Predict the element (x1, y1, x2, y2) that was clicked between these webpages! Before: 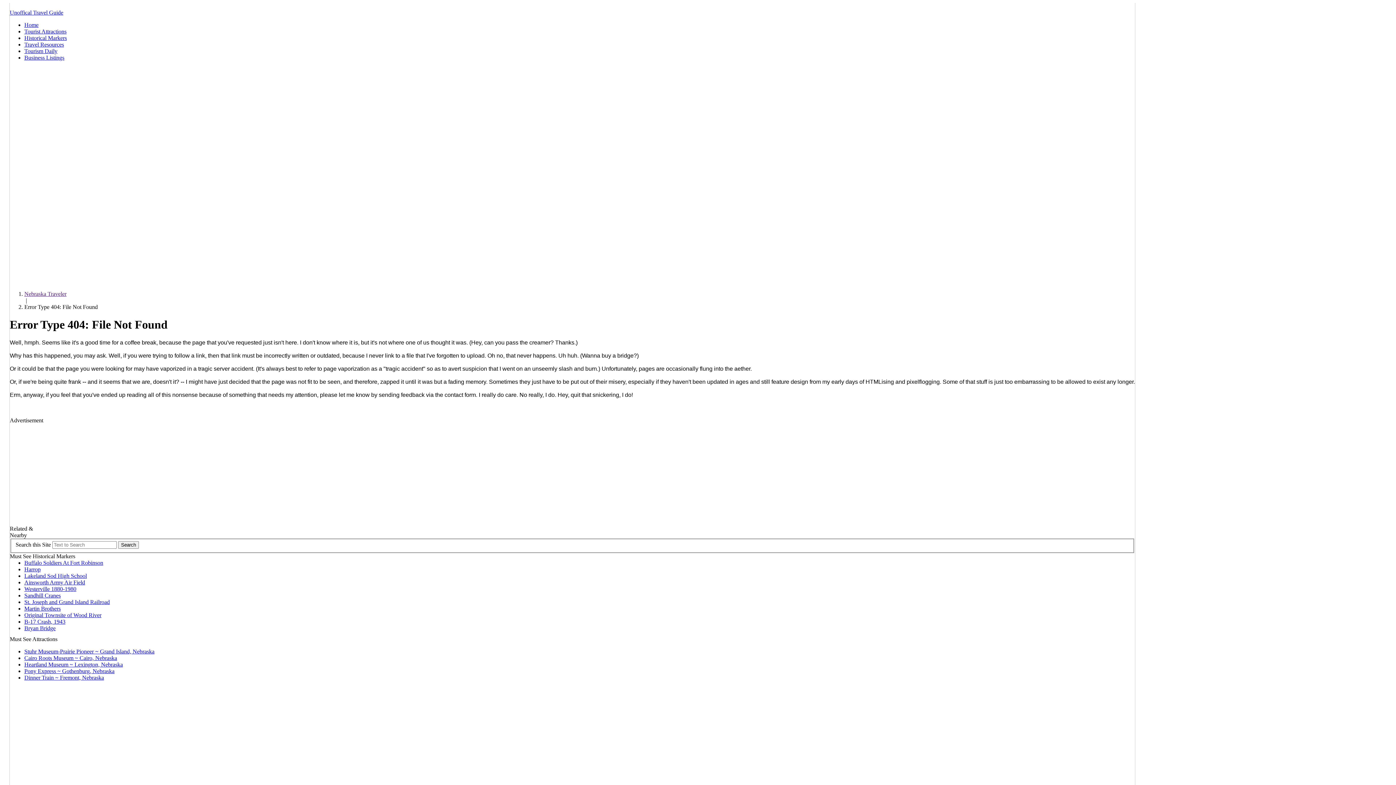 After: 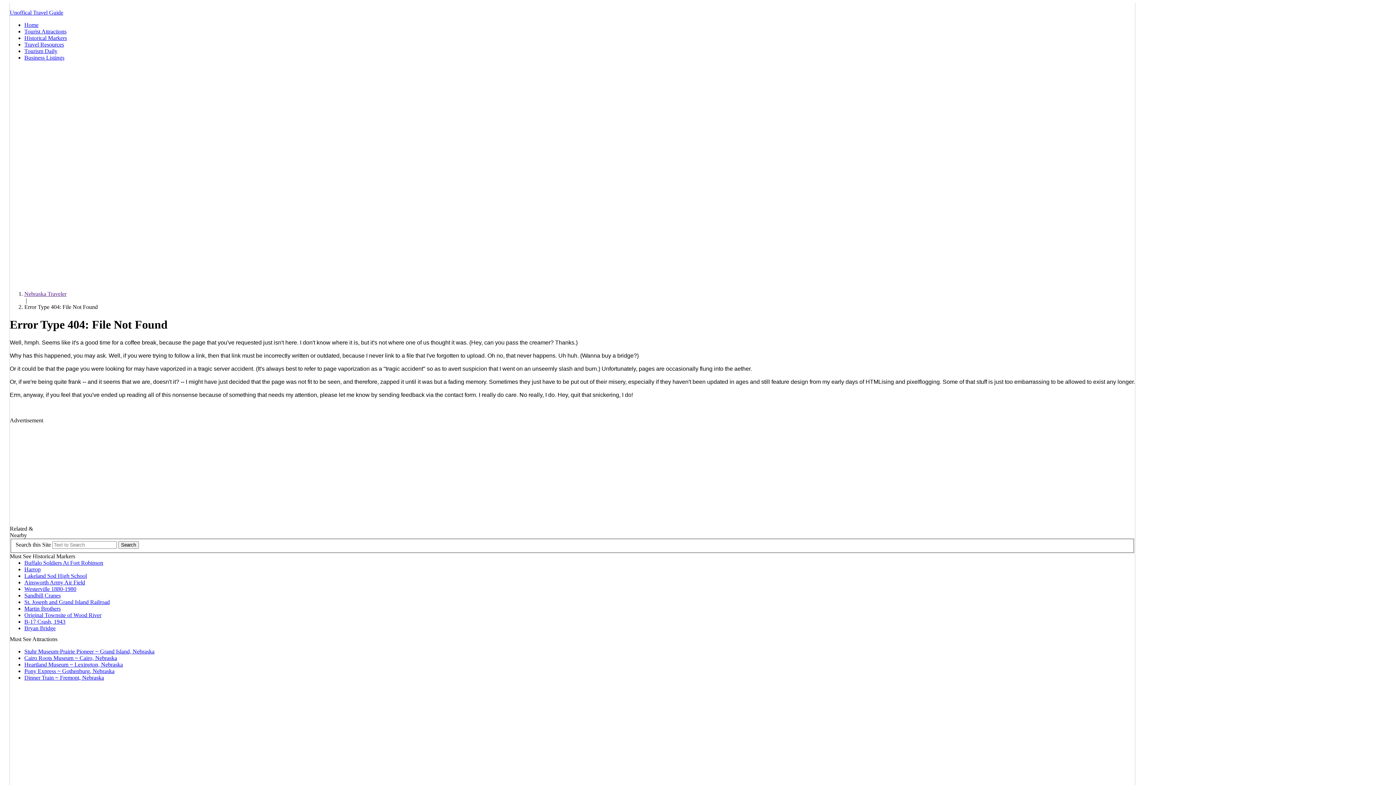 Action: label: Bryan Bridge bbox: (24, 625, 55, 631)